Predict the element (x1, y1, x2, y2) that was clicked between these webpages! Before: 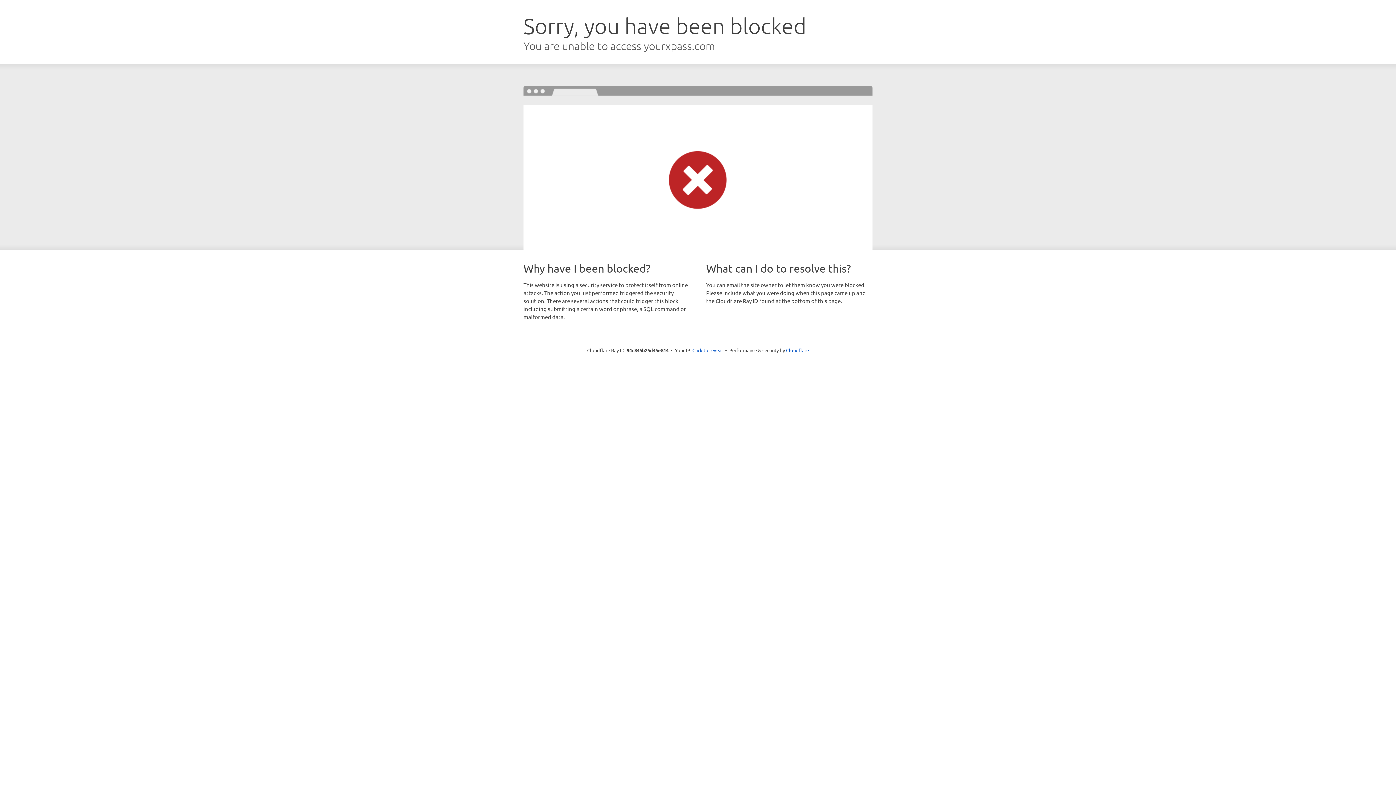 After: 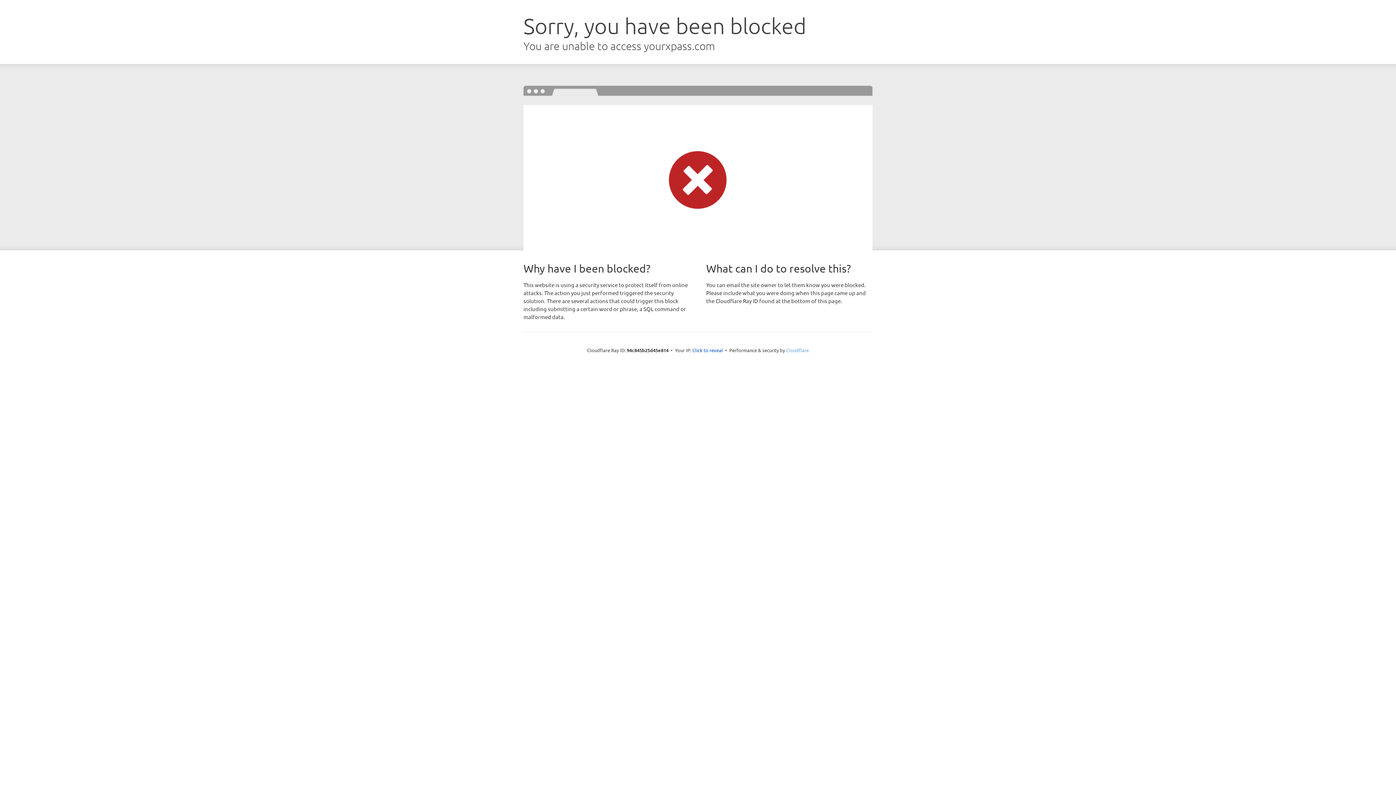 Action: bbox: (786, 347, 809, 353) label: Cloudflare